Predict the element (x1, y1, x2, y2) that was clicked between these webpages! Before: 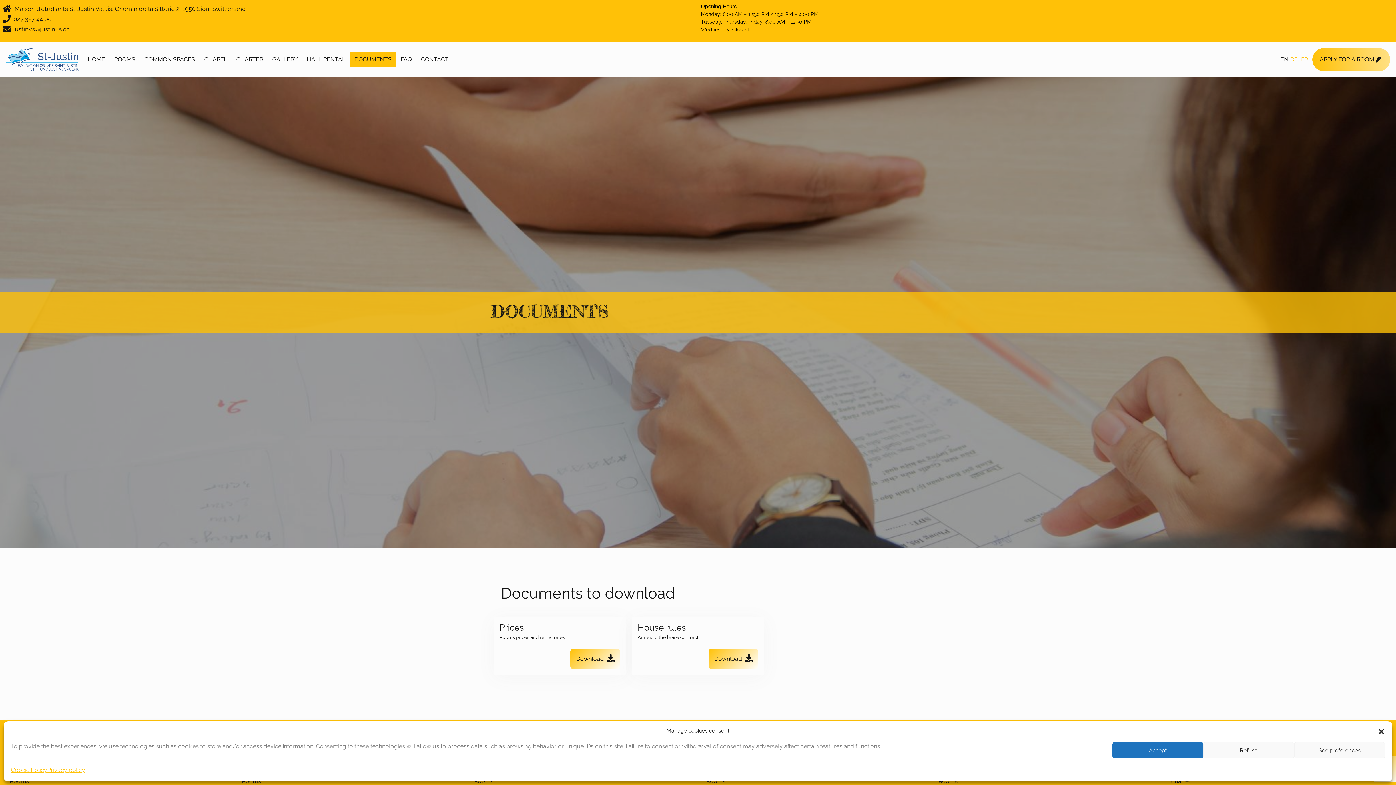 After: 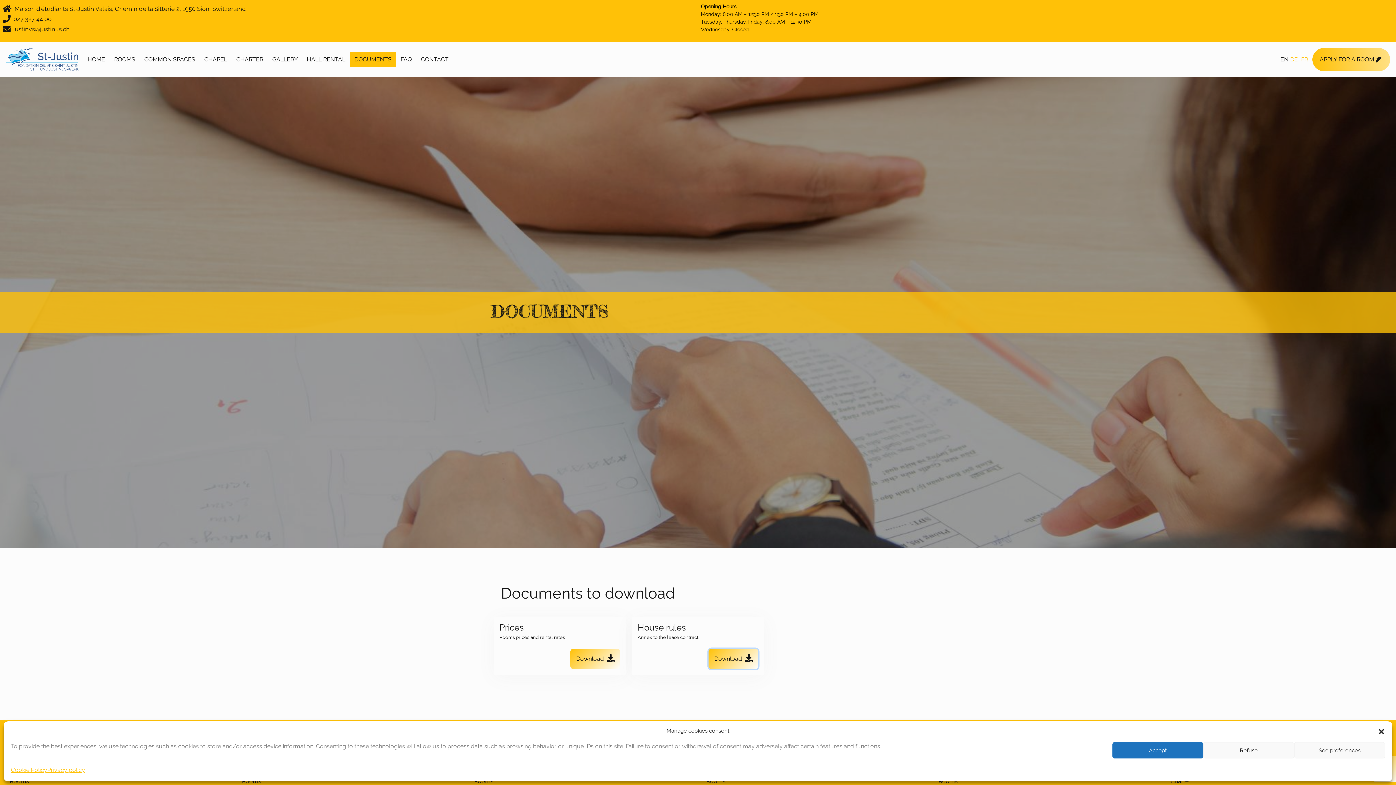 Action: label: Download bbox: (708, 649, 758, 669)